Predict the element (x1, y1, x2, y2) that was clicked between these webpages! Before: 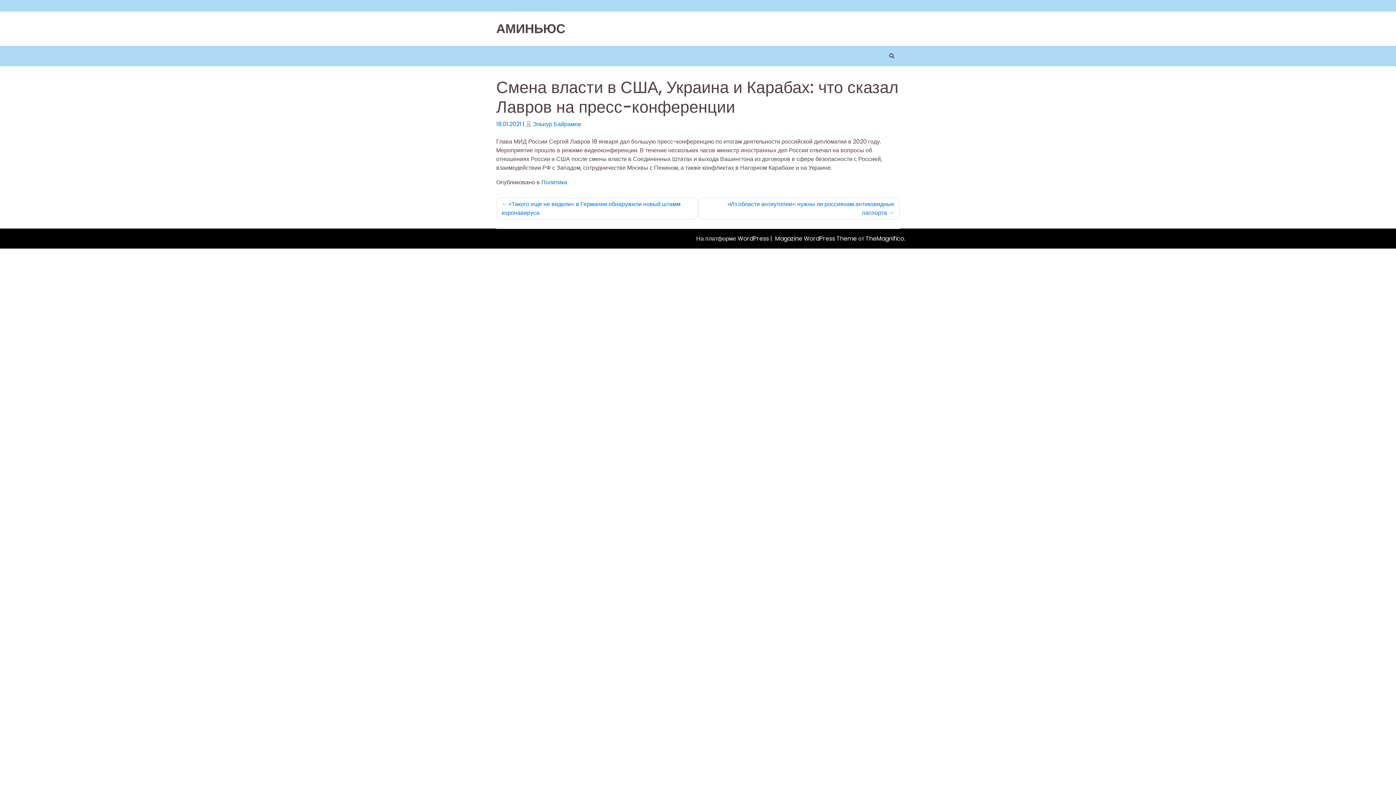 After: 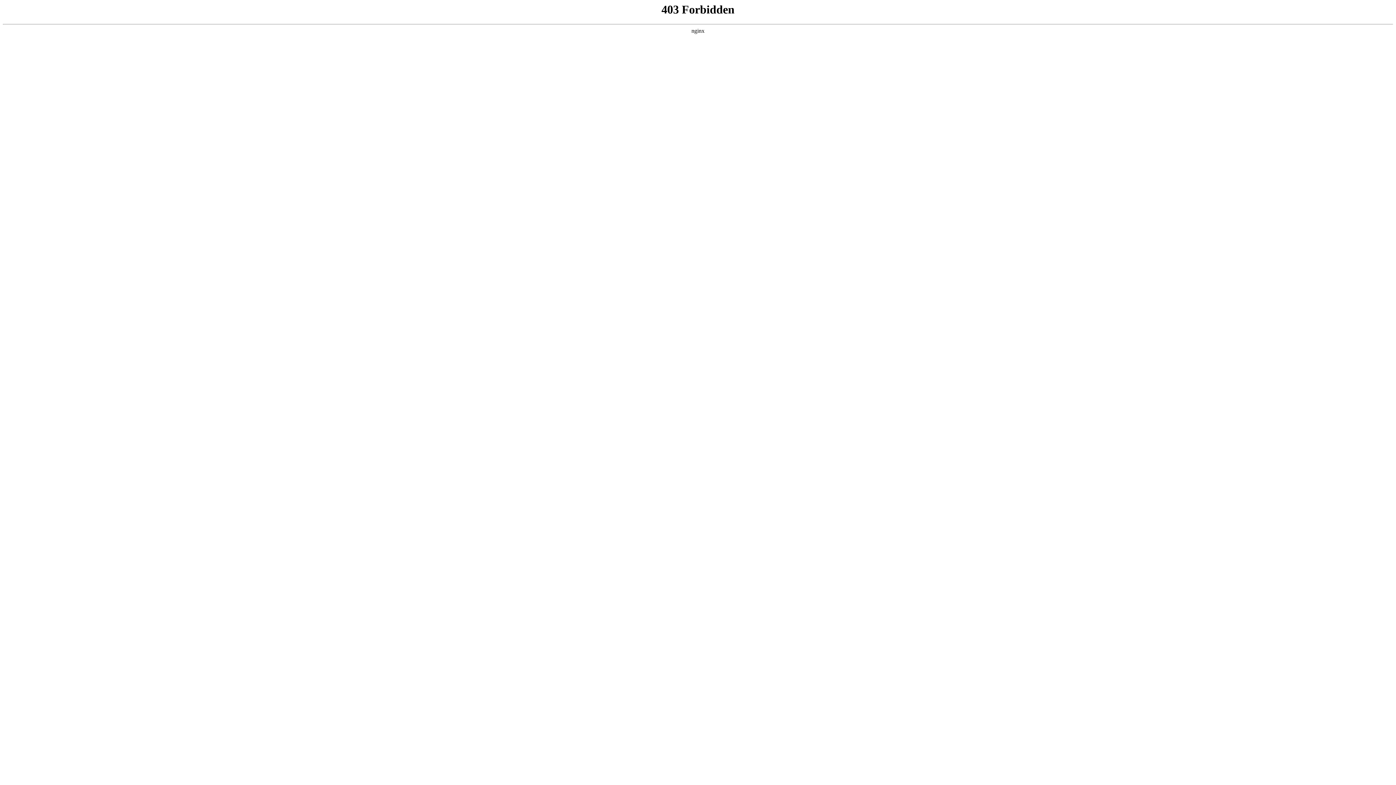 Action: bbox: (696, 234, 770, 242) label: На платформе WordPress 